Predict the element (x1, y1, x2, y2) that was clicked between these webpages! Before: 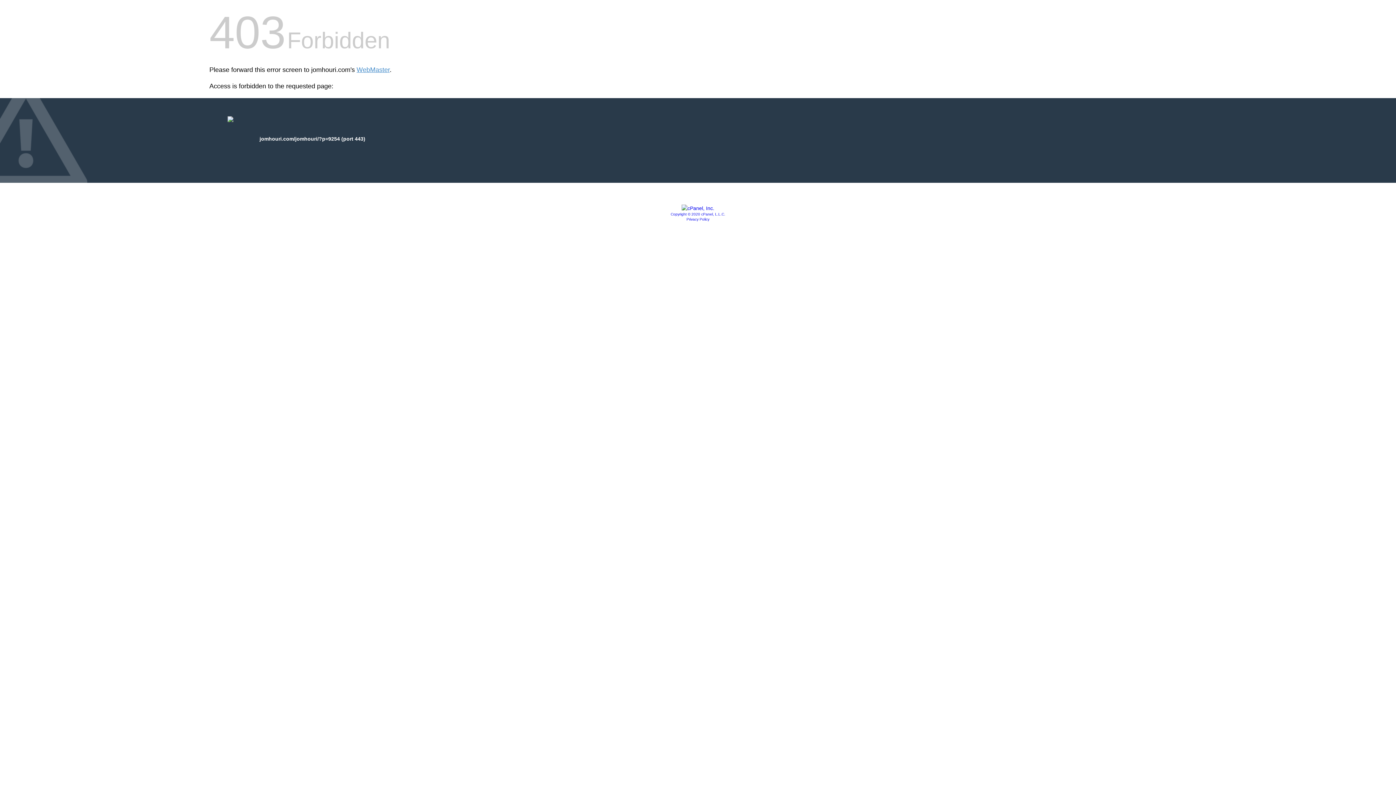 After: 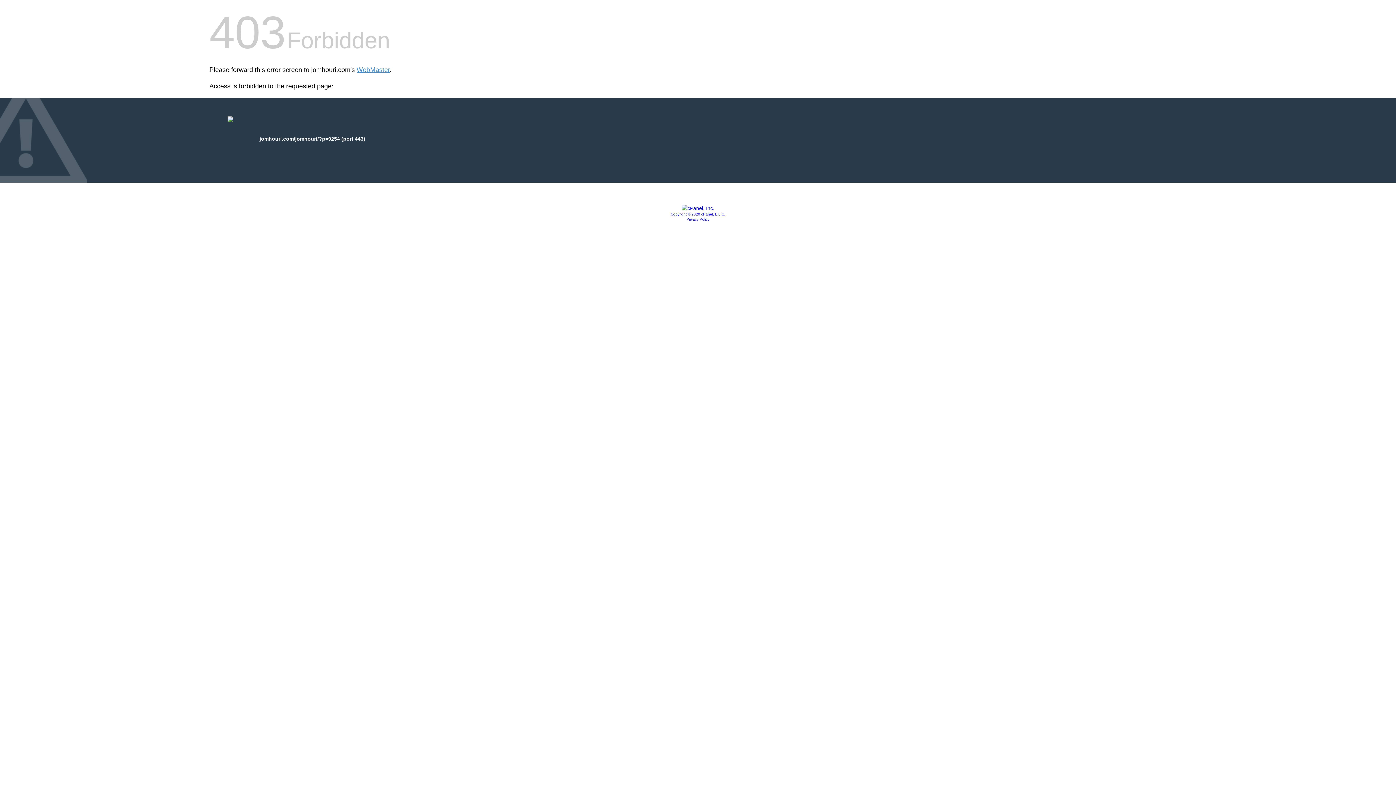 Action: bbox: (670, 212, 725, 216) label: Copyright © 2020 cPanel, L.L.C.